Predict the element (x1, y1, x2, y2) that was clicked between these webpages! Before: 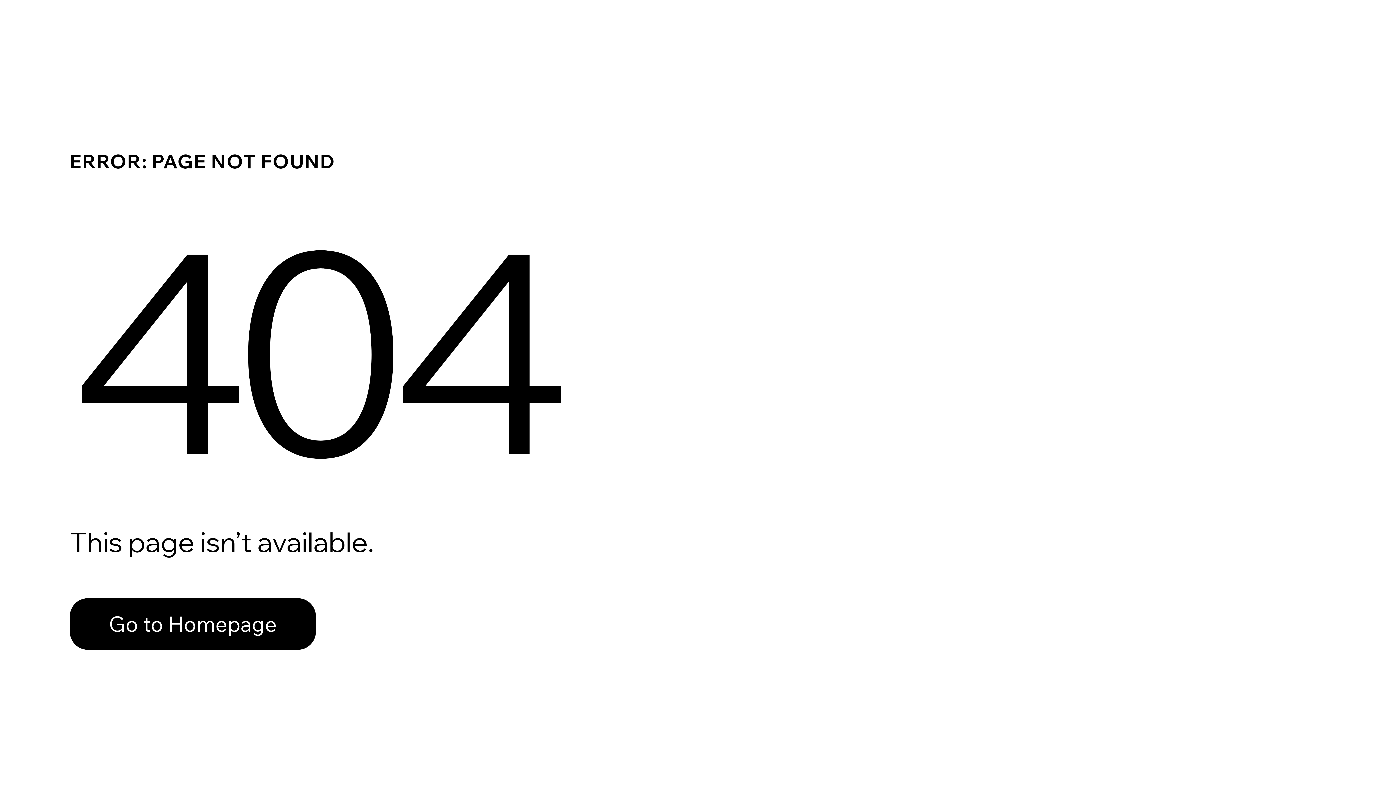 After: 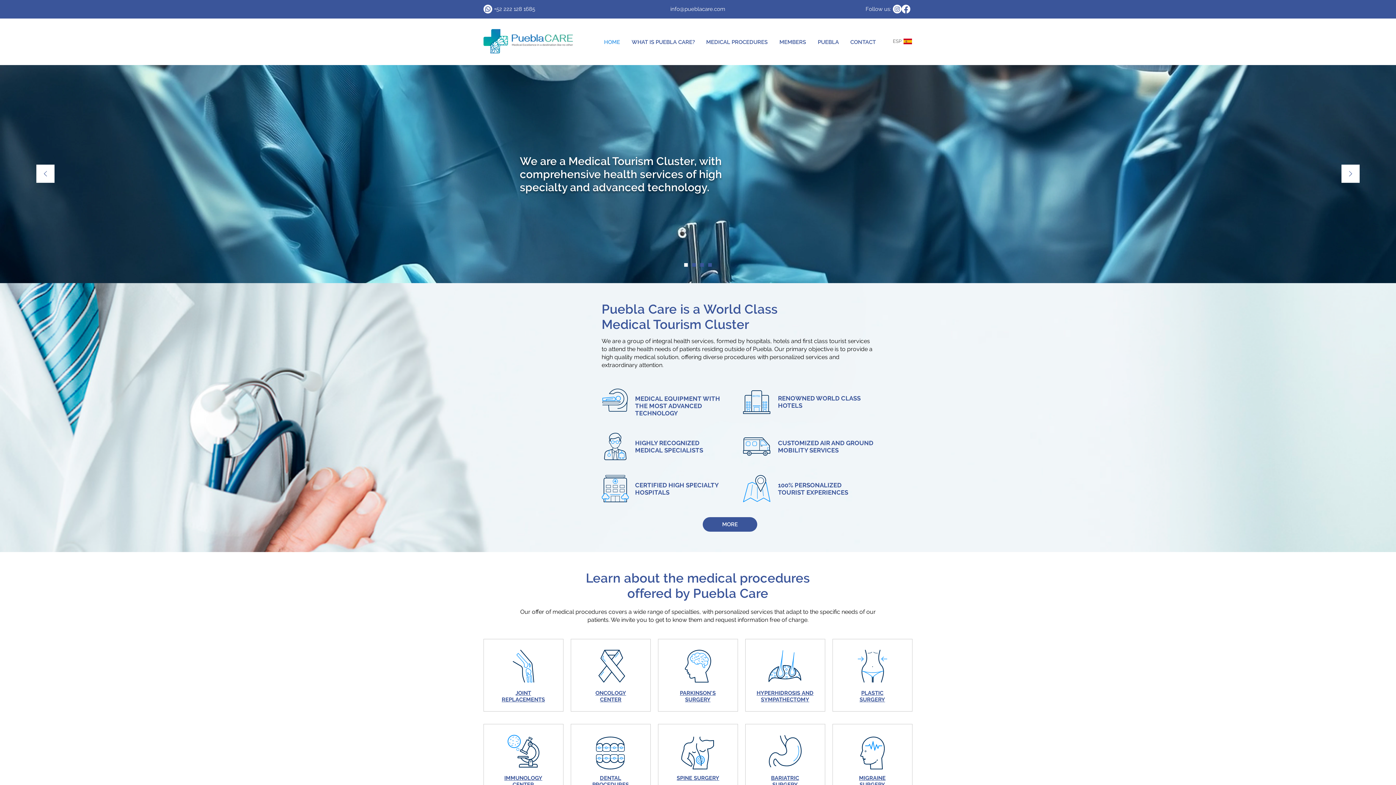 Action: bbox: (69, 598, 316, 650) label: Go to Homepage